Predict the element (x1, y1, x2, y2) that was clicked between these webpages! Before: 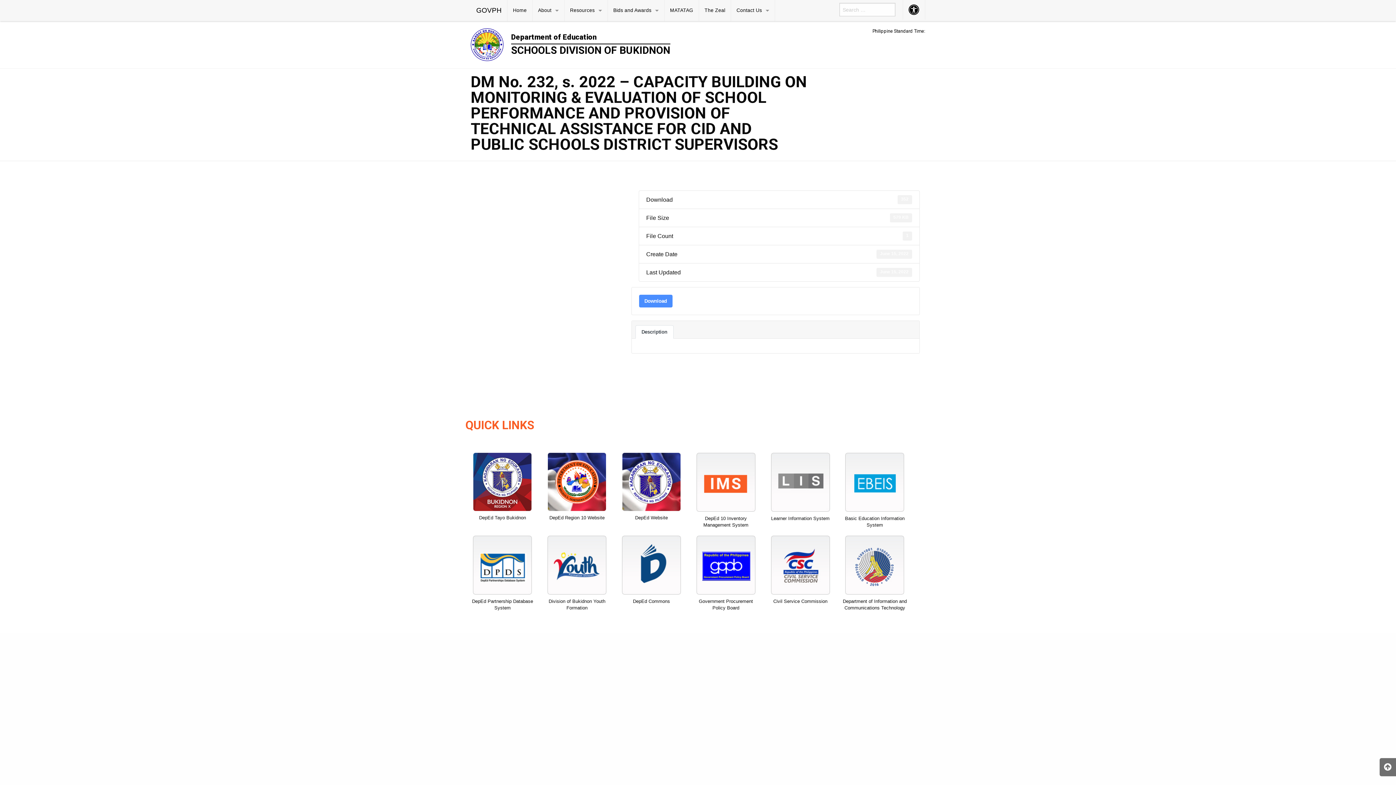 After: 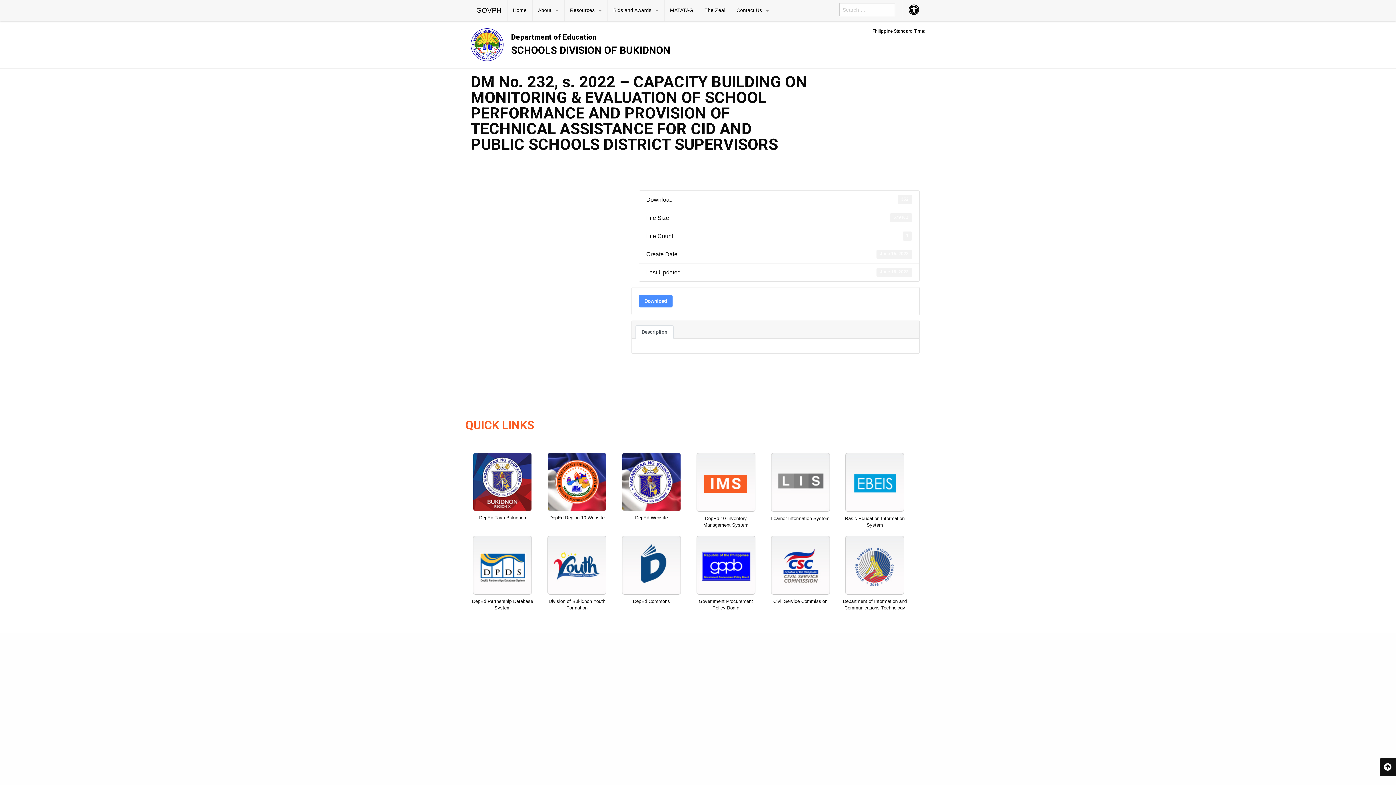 Action: bbox: (1380, 758, 1396, 776)